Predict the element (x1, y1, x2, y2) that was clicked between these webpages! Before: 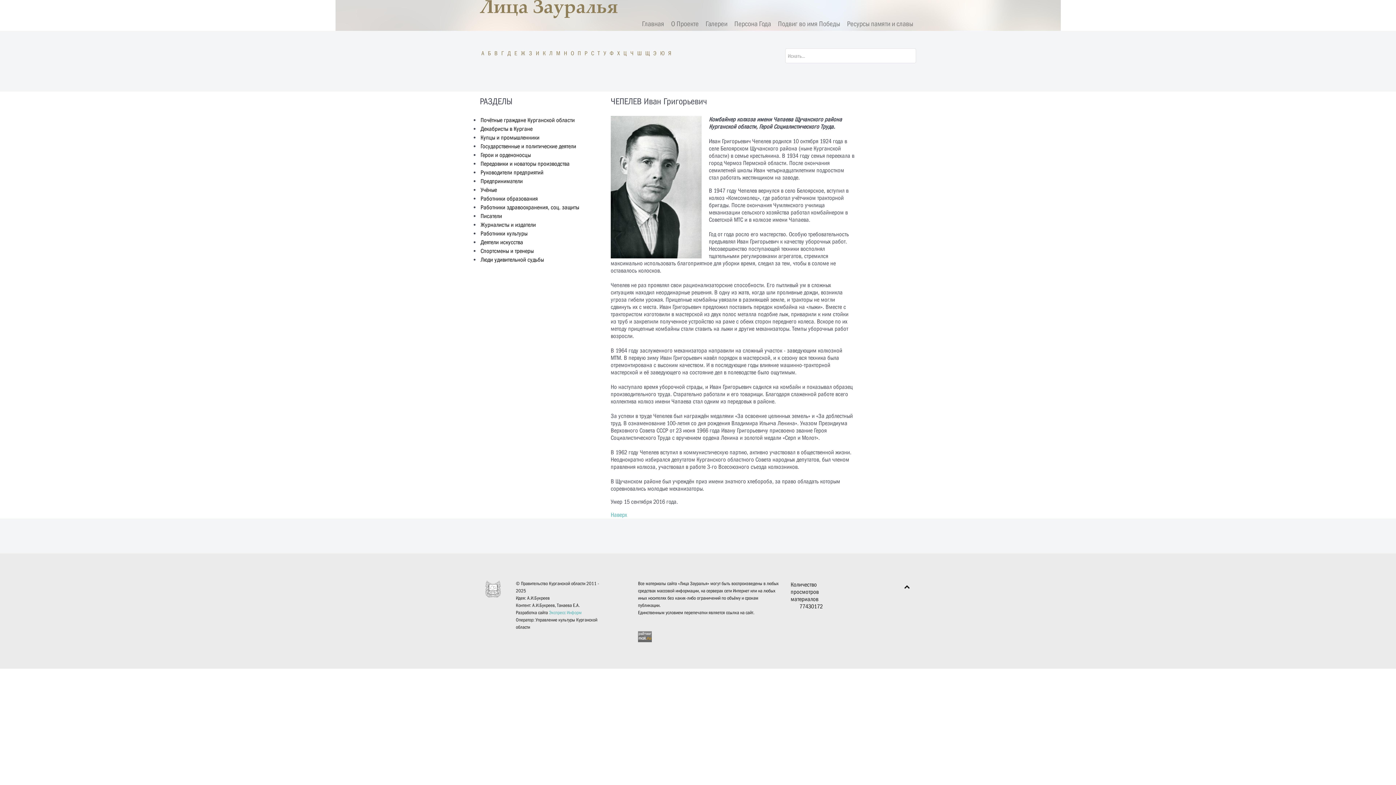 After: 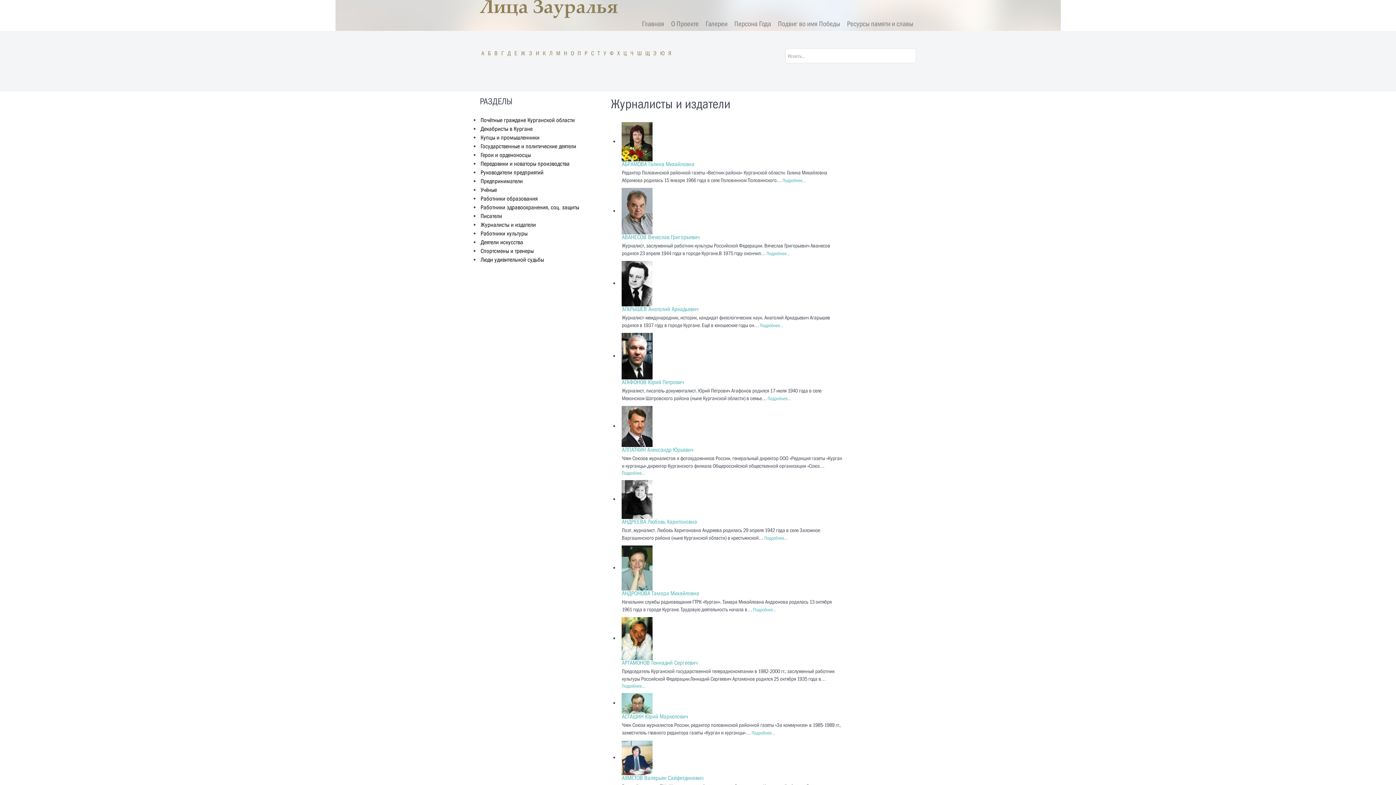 Action: bbox: (480, 220, 536, 229) label: Журналисты и издатели